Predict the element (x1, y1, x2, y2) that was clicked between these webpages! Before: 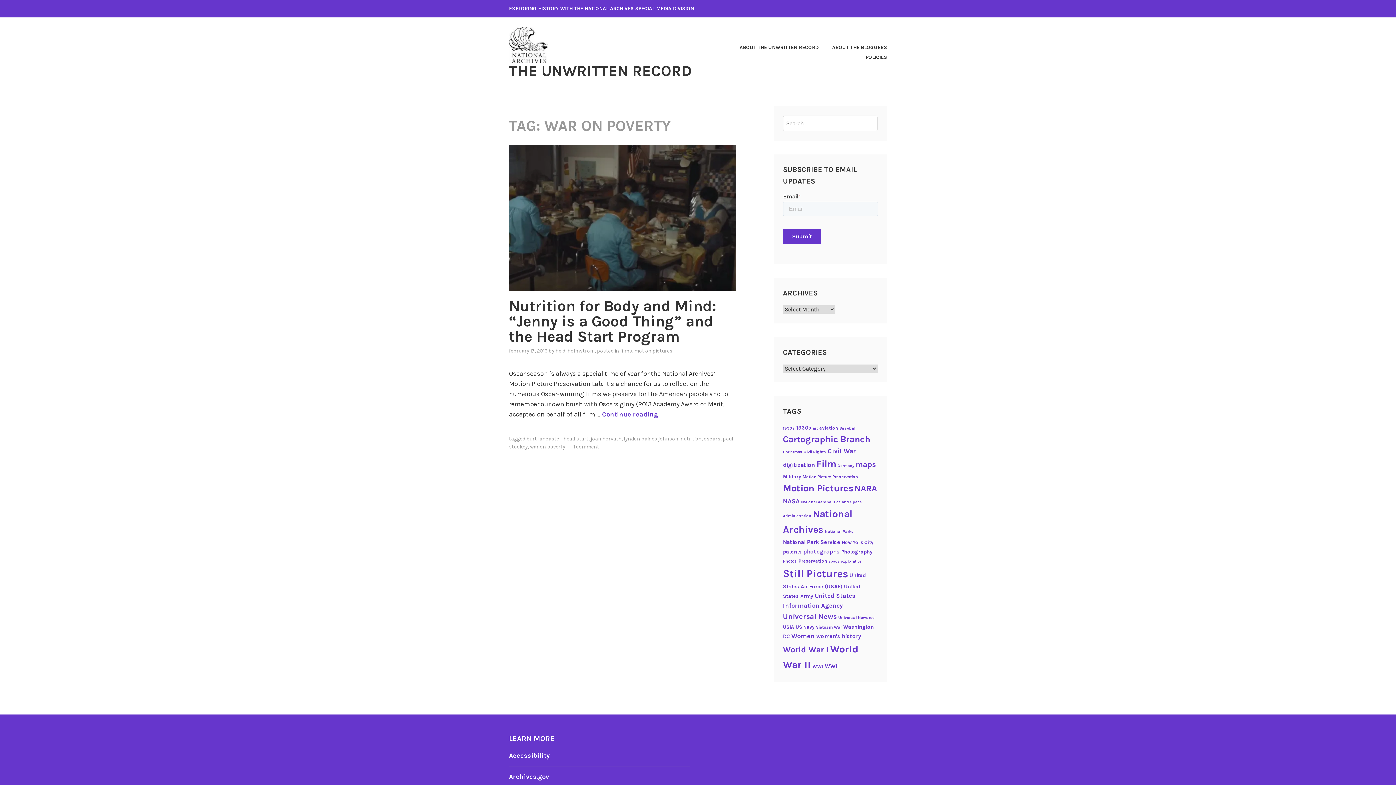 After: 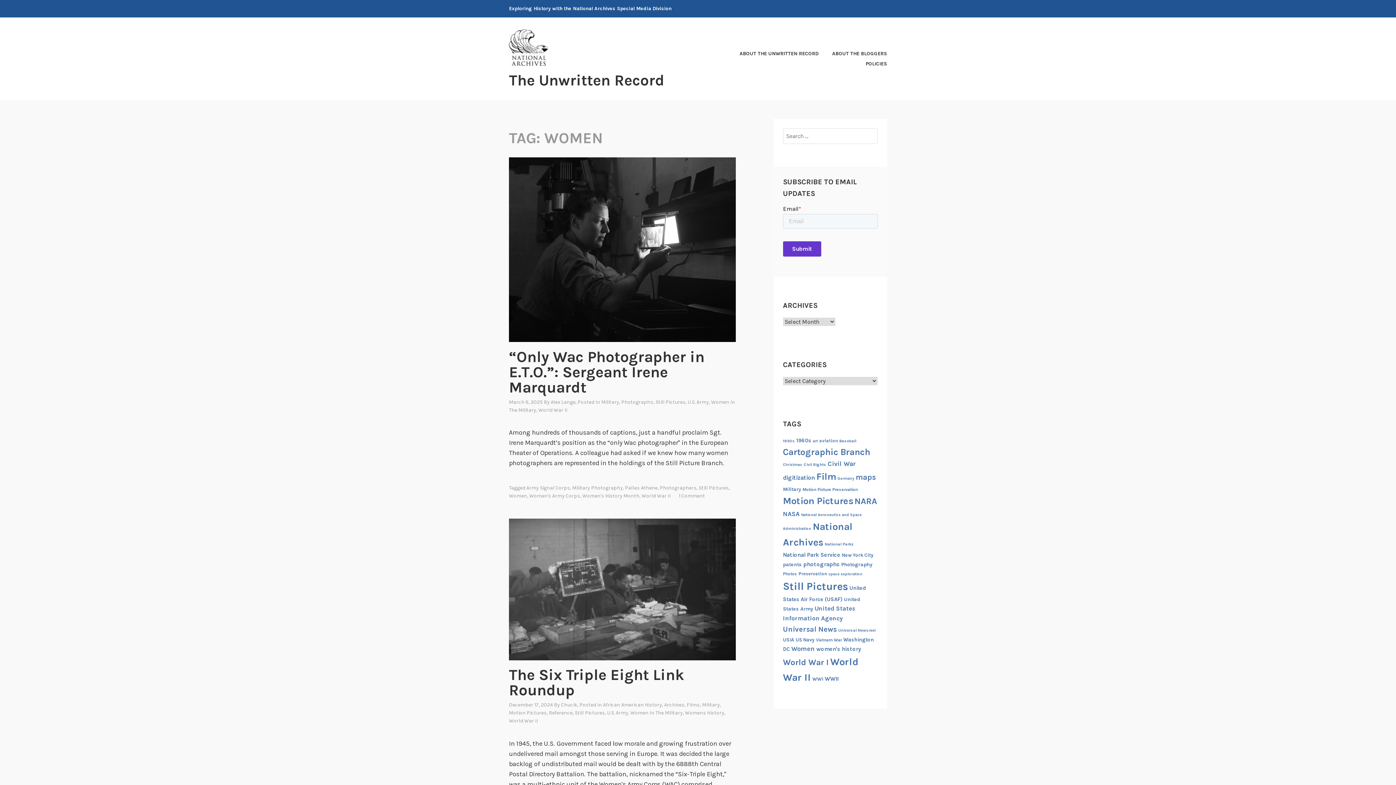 Action: bbox: (791, 632, 815, 640) label: Women (27 items)